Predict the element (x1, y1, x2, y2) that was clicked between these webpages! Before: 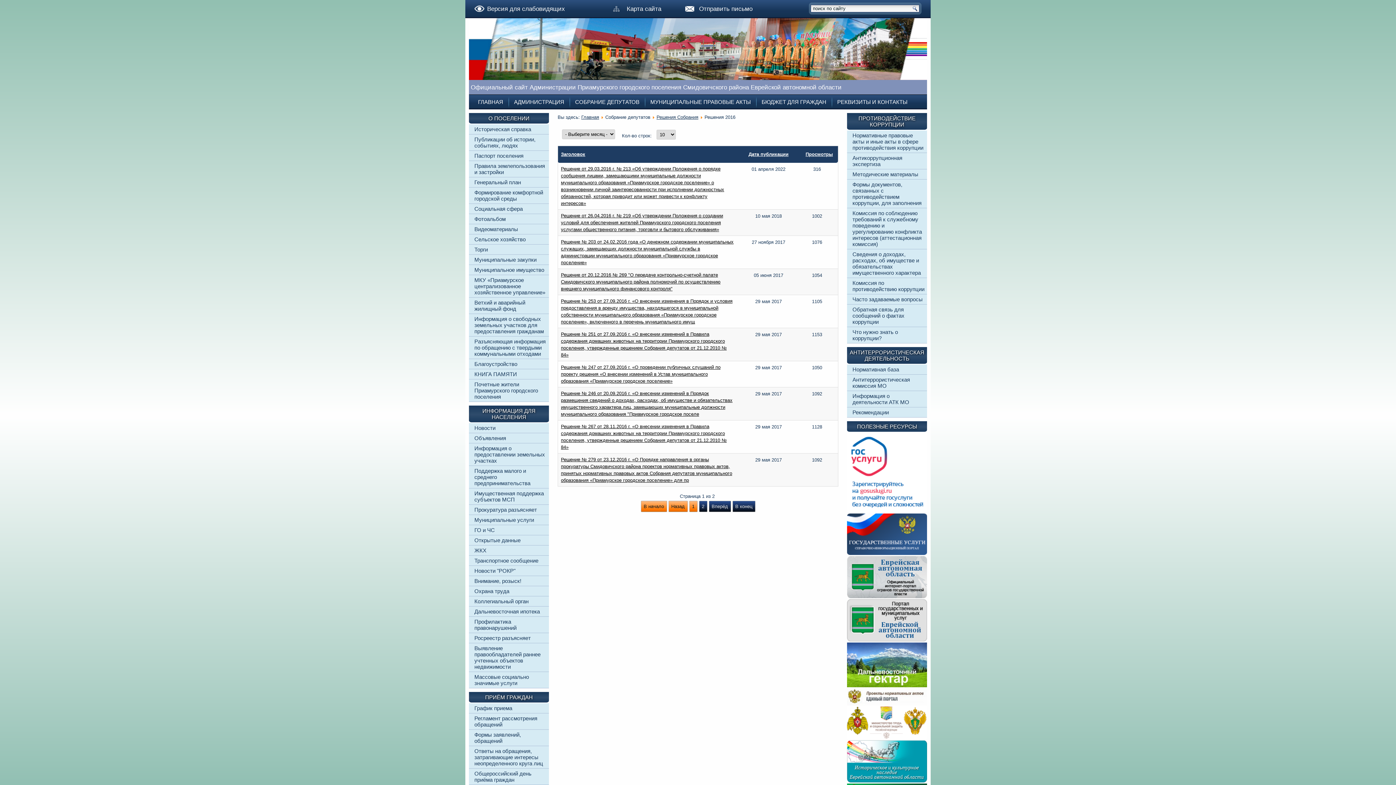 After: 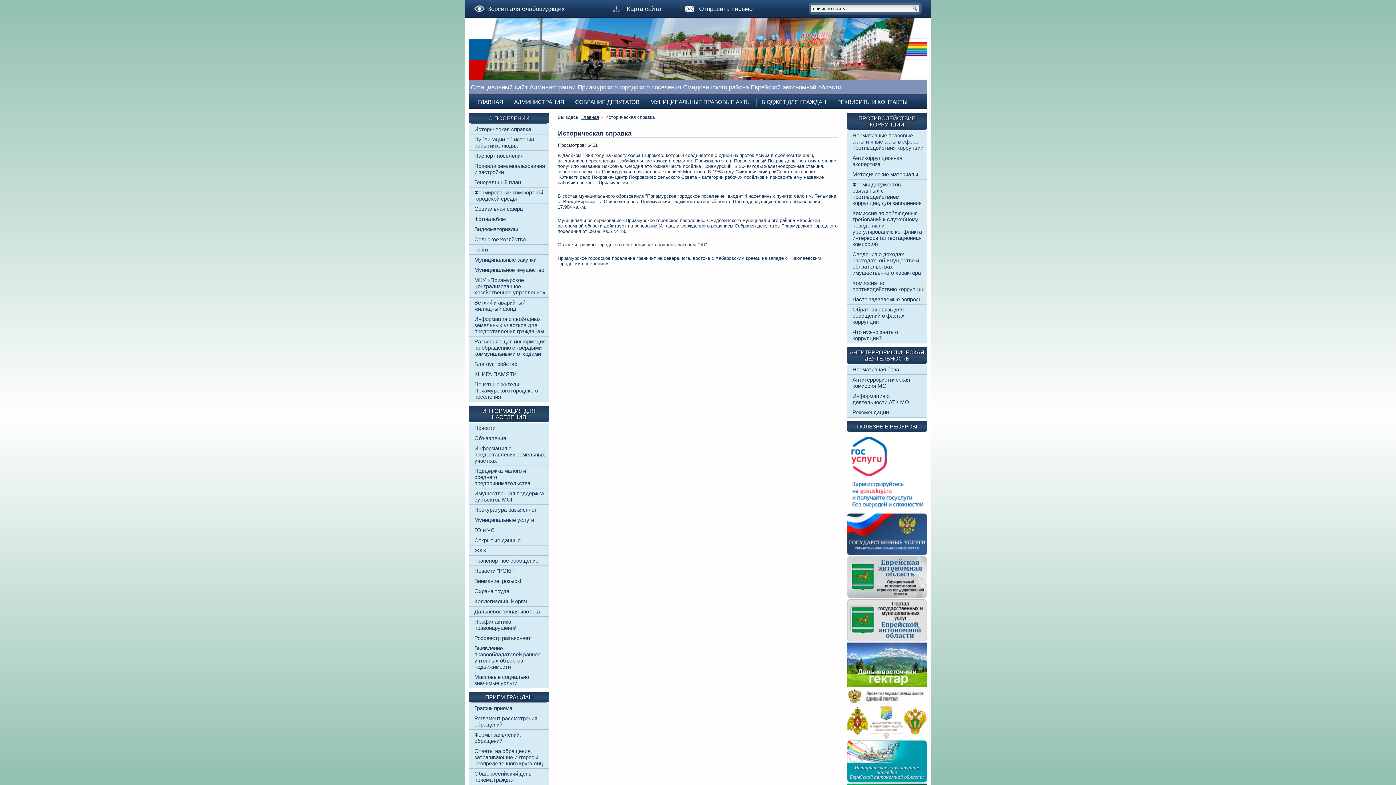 Action: label: Историческая справка bbox: (474, 126, 531, 132)